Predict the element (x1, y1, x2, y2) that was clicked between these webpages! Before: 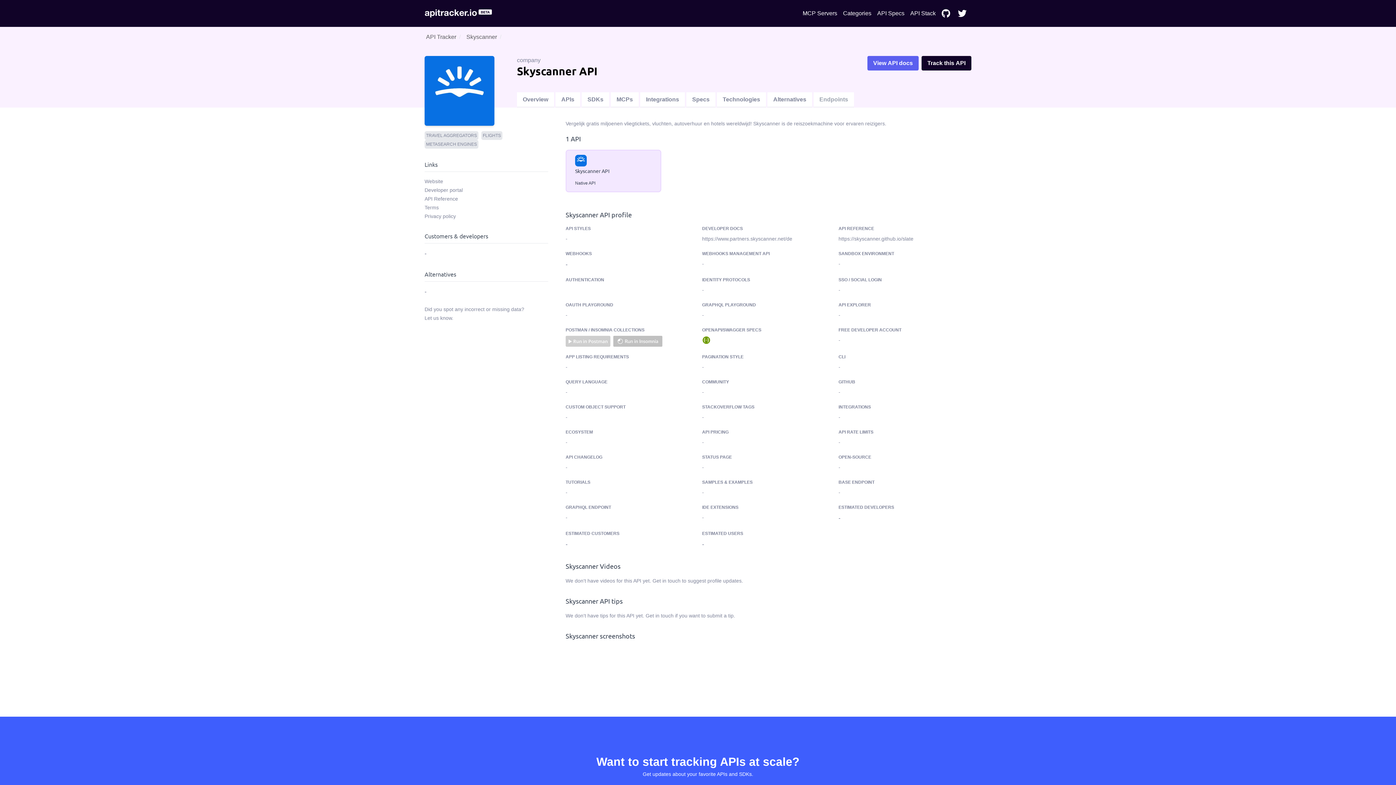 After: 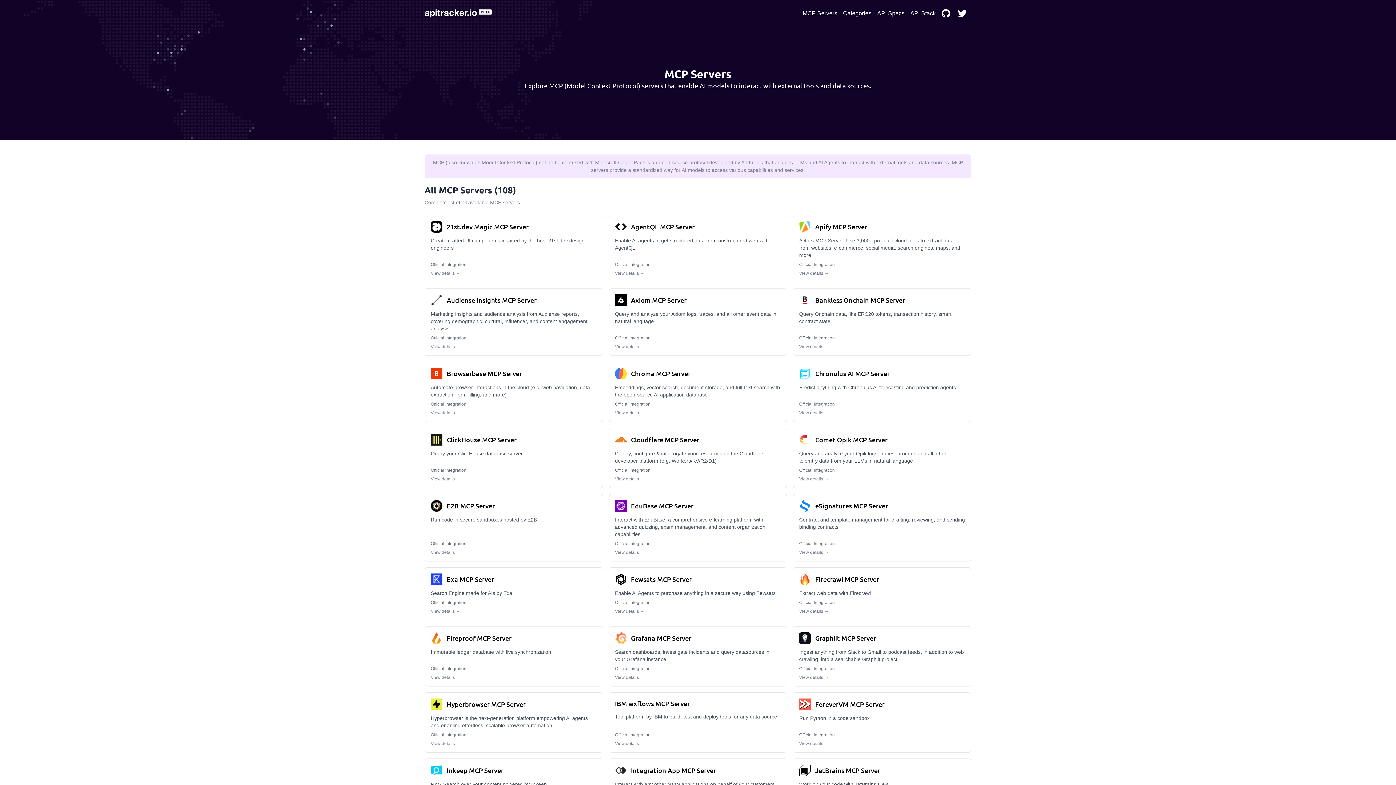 Action: label: MCP Servers bbox: (802, 9, 837, 17)